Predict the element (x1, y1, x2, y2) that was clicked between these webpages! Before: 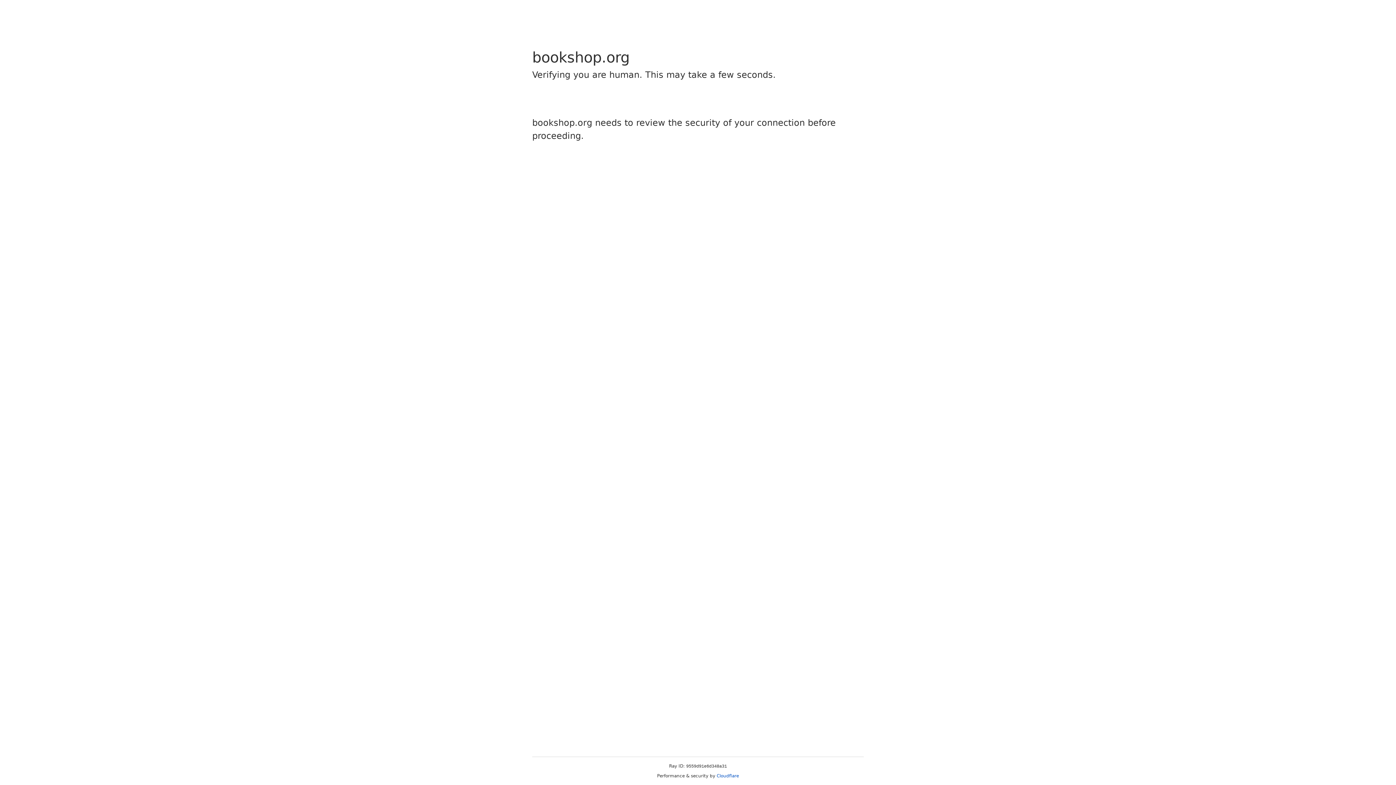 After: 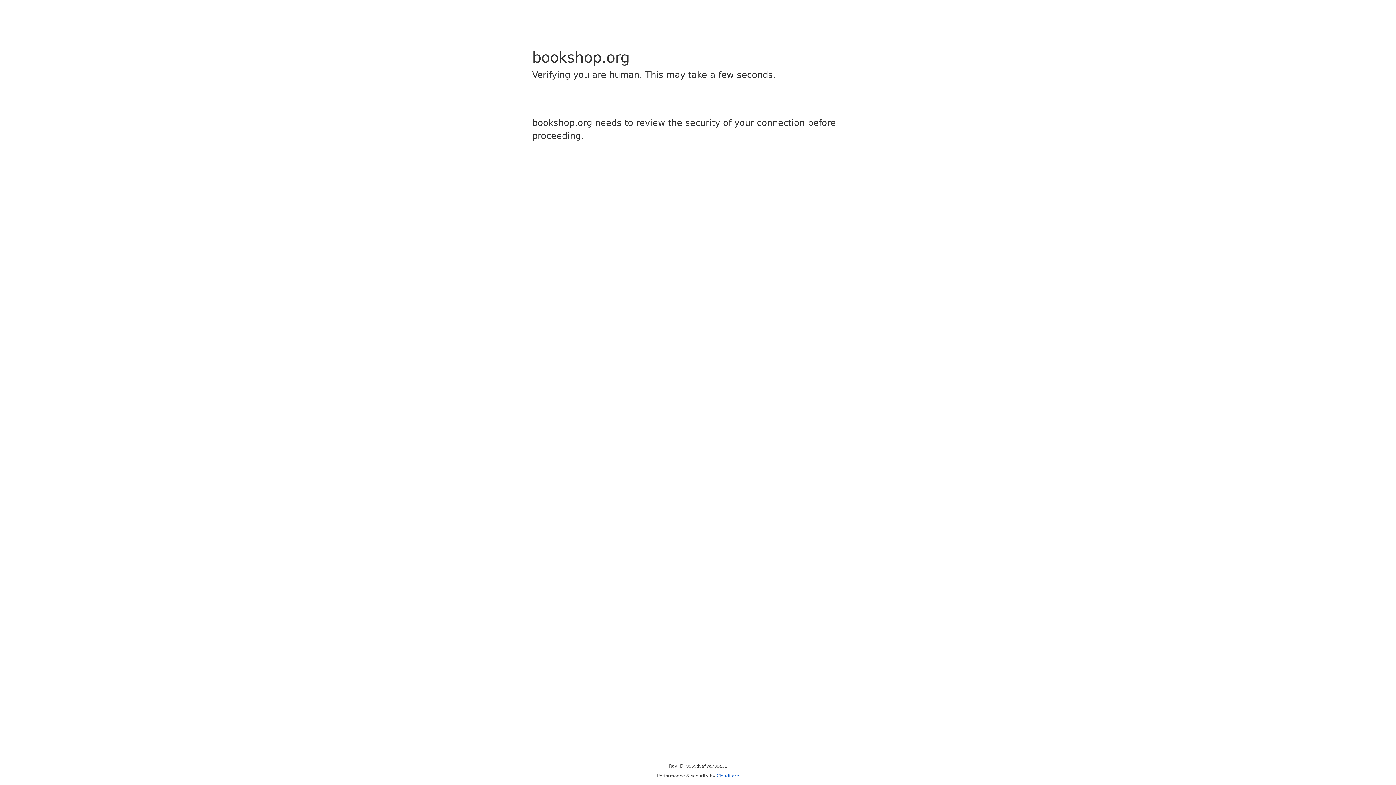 Action: label: Cloudflare bbox: (716, 773, 739, 778)